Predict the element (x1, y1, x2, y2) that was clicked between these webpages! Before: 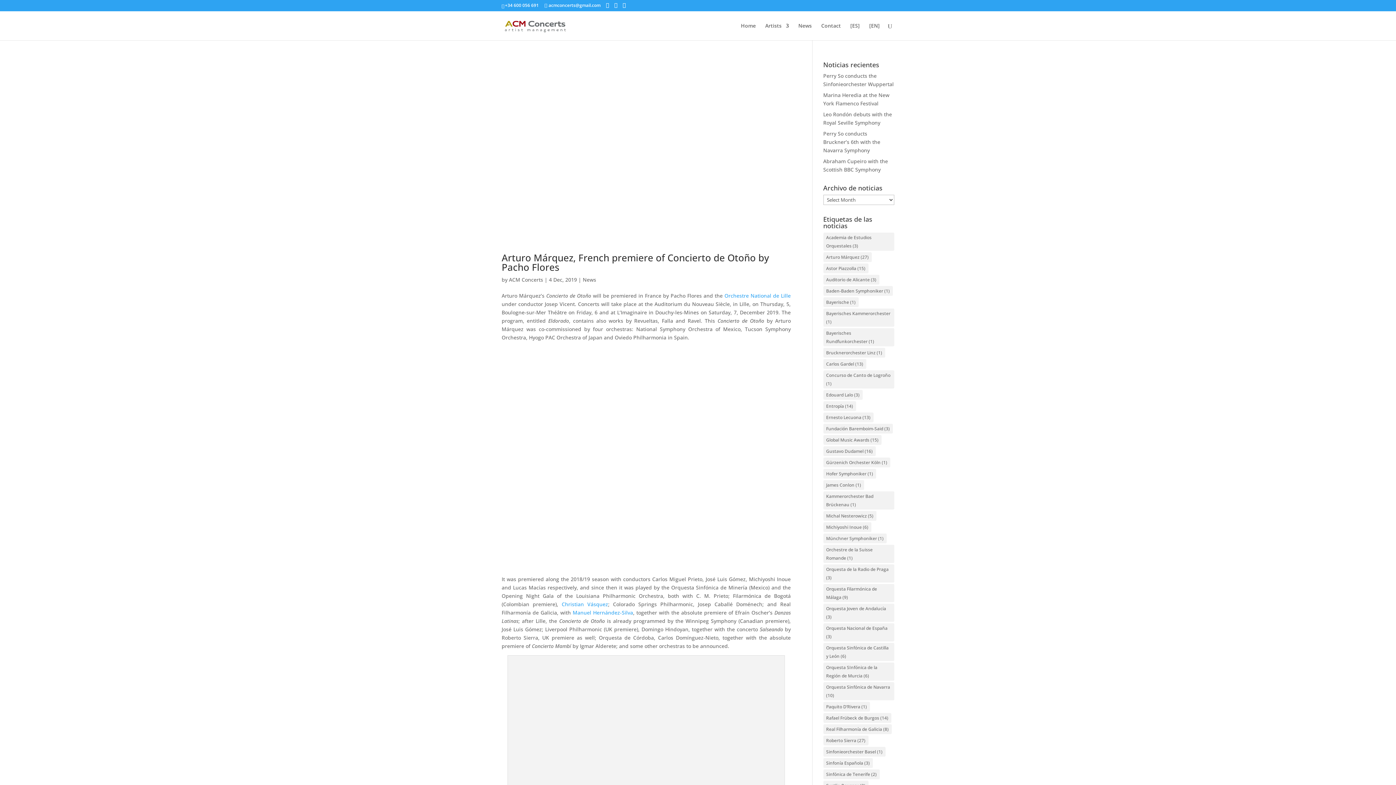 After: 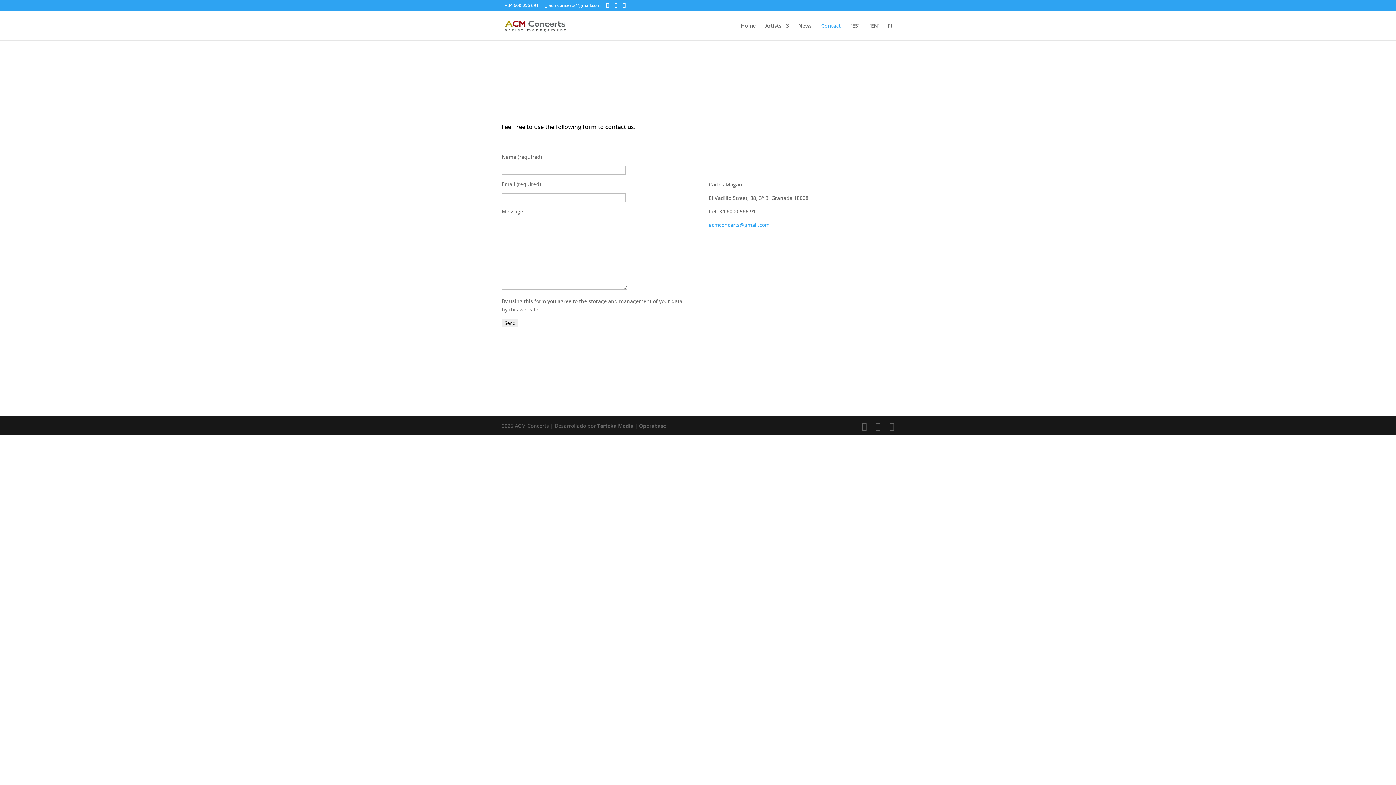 Action: label: Contact bbox: (821, 23, 841, 40)